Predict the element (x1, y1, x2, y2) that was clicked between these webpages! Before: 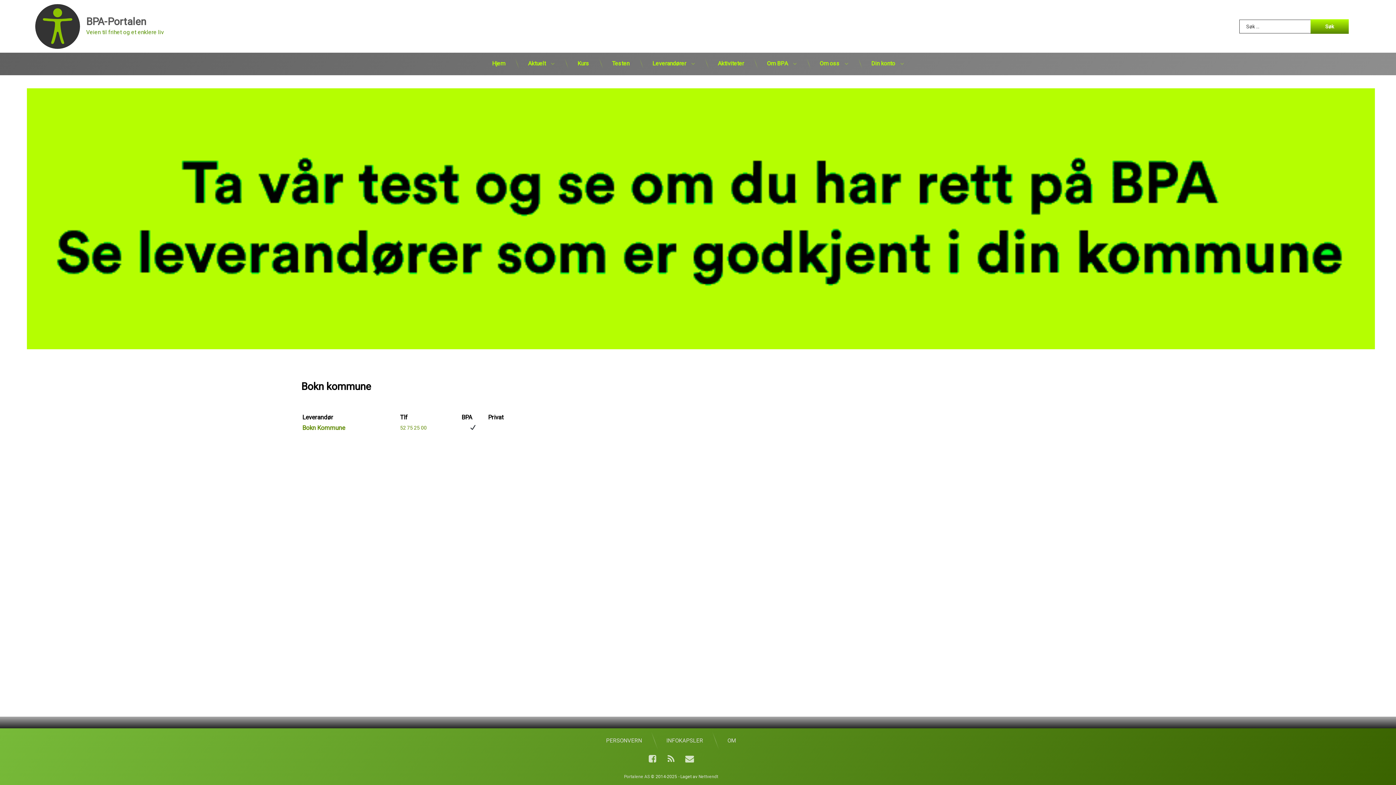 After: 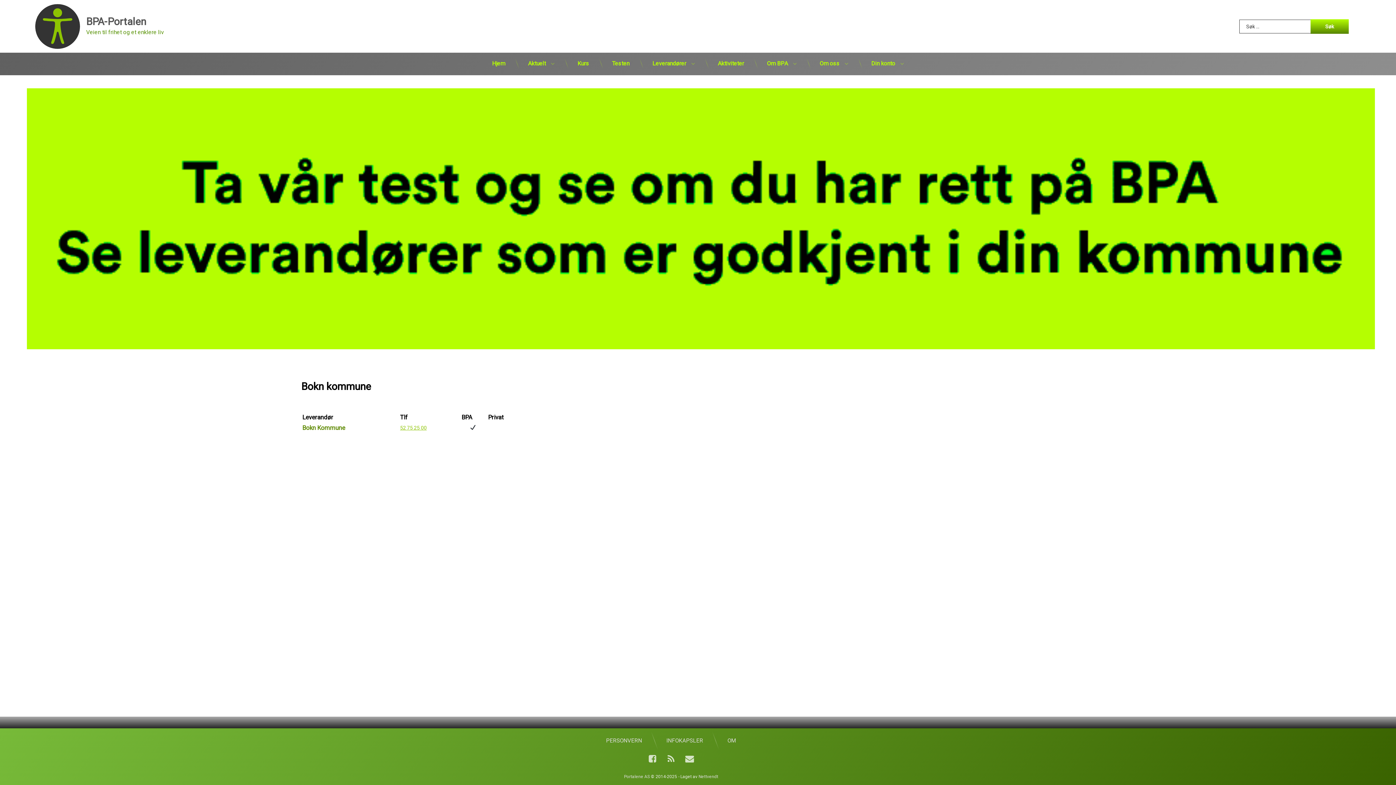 Action: bbox: (400, 424, 426, 430) label: 52 75 25 00